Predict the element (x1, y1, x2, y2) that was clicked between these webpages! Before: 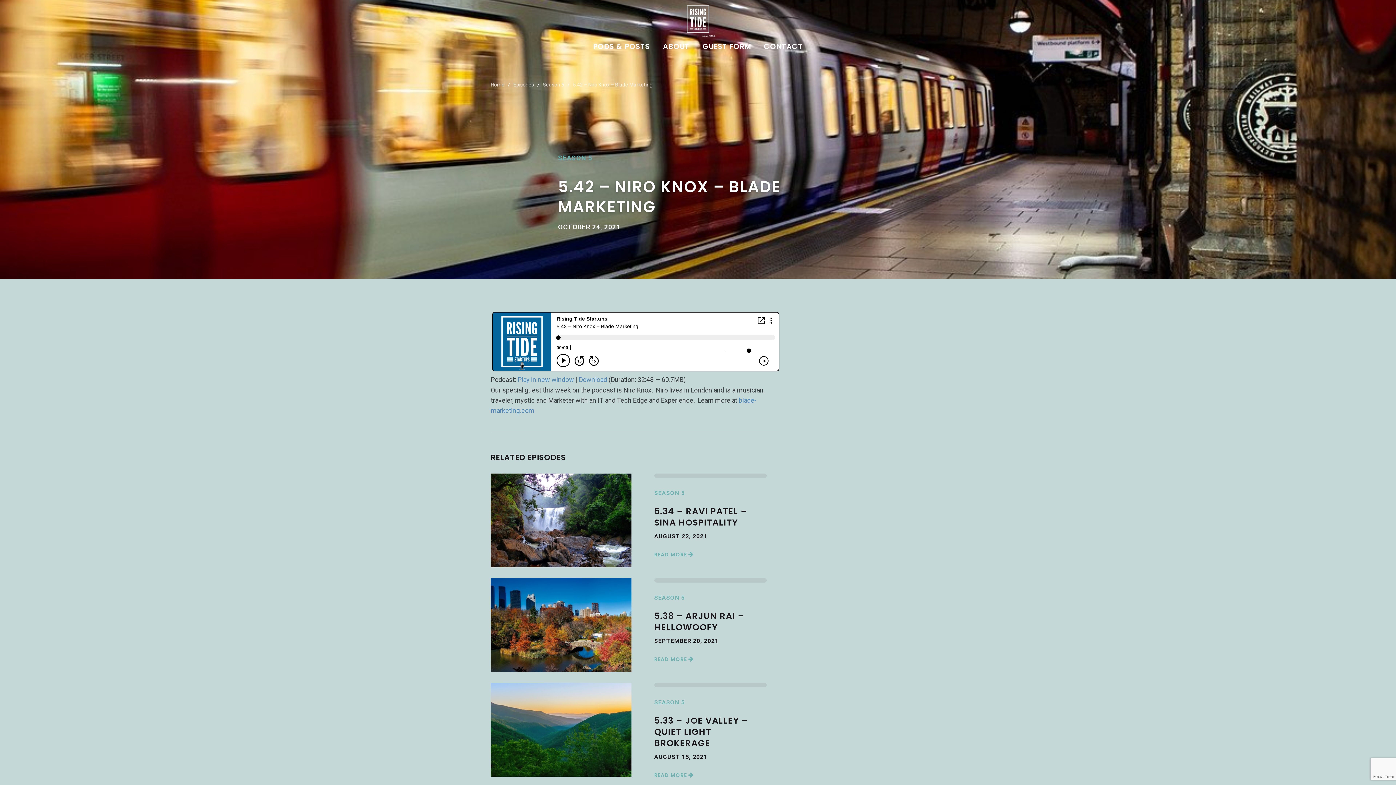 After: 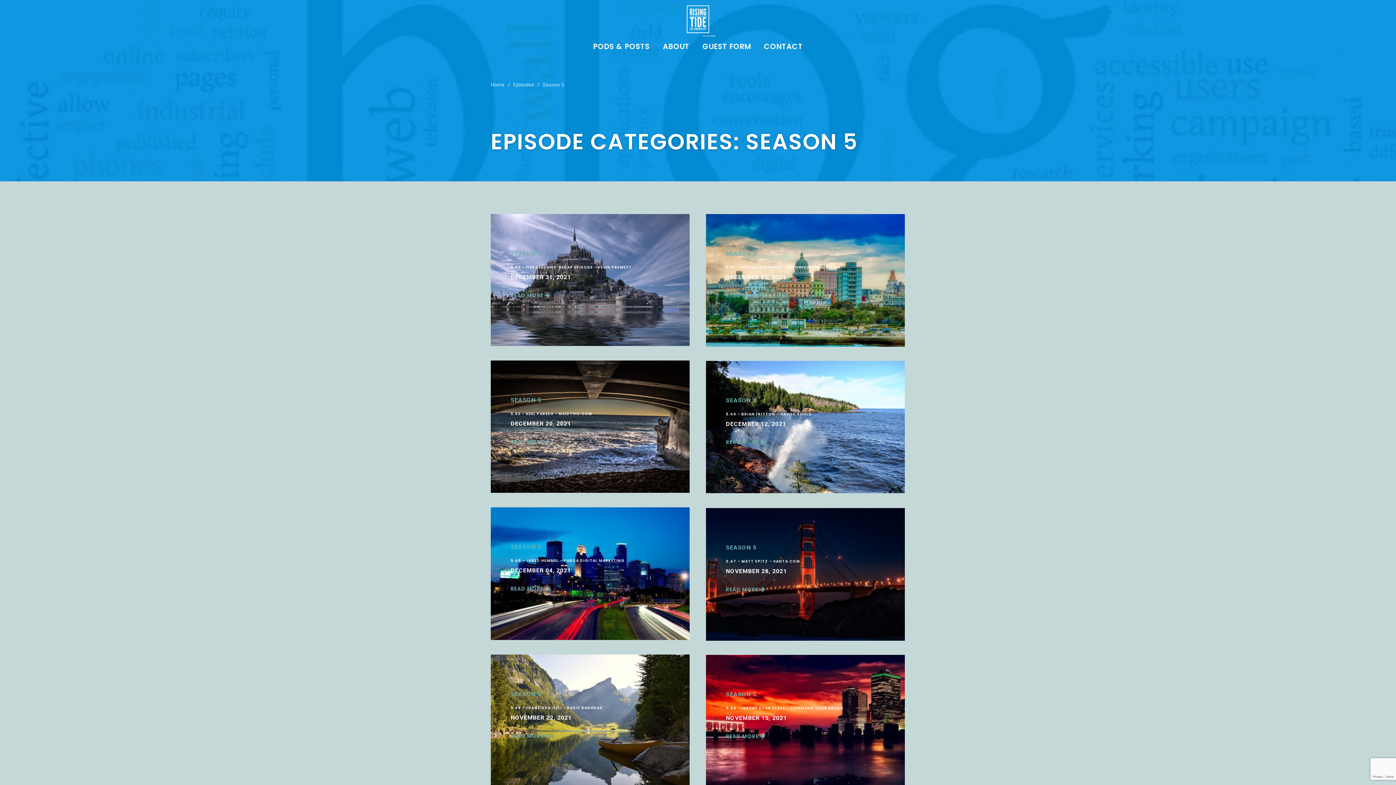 Action: label: Season 5 bbox: (542, 80, 564, 88)